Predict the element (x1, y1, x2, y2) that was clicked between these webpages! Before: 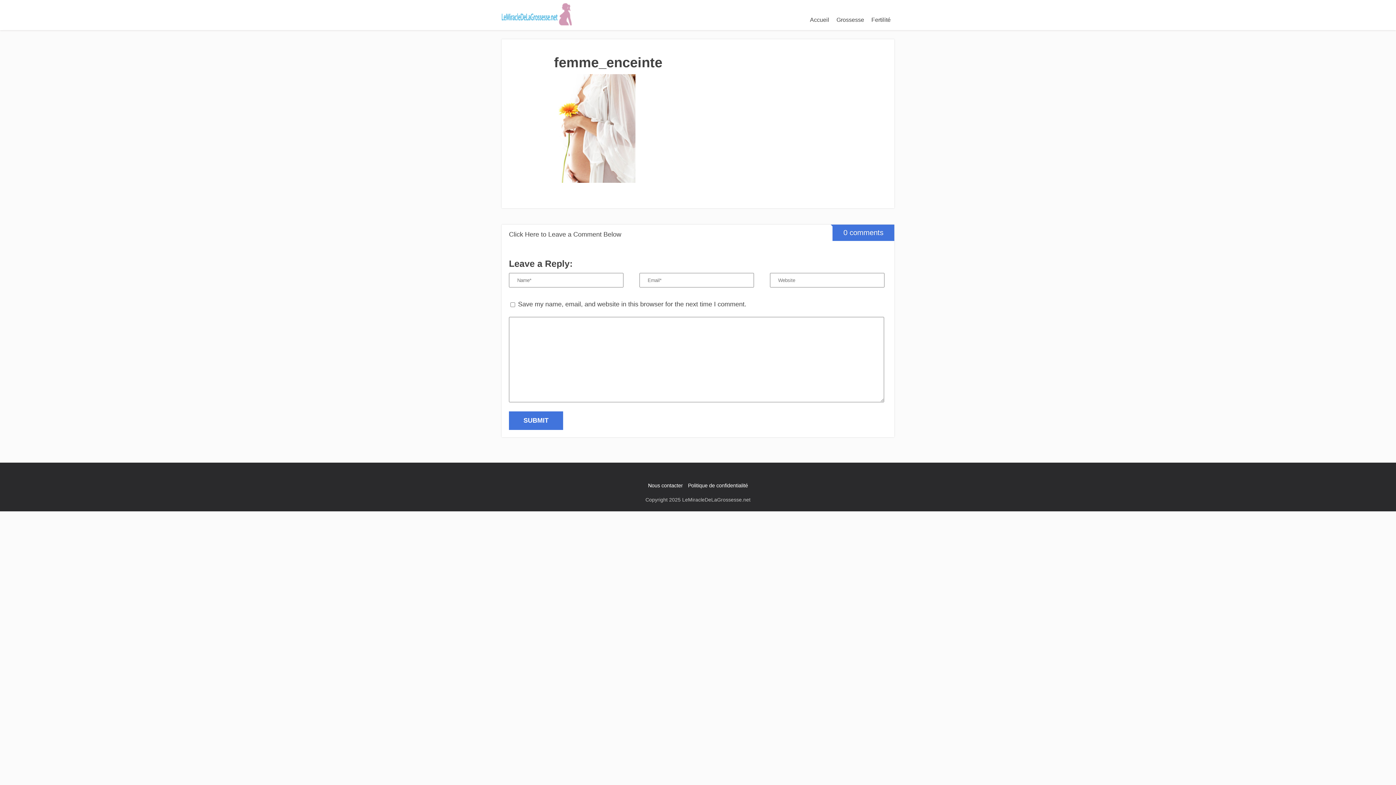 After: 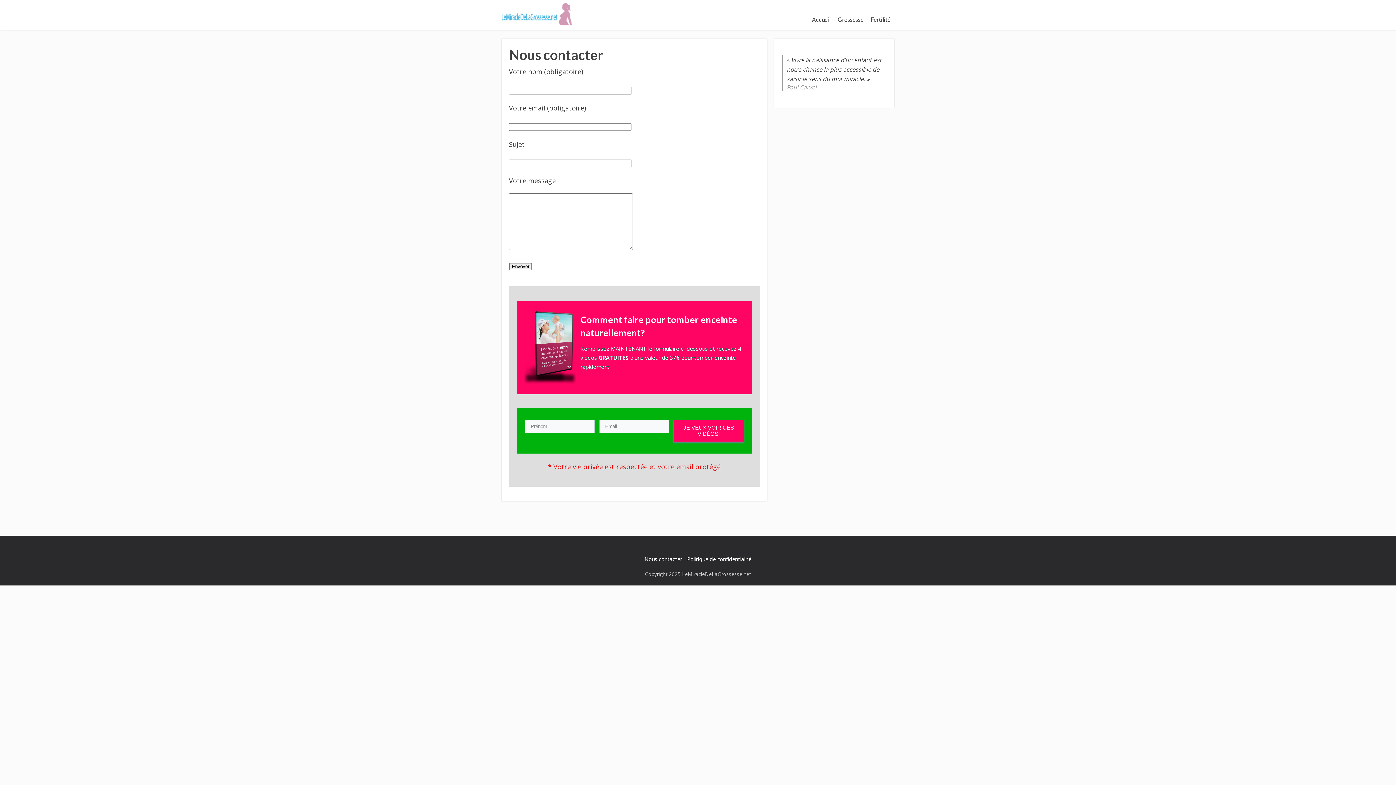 Action: bbox: (648, 482, 683, 488) label: Nous contacter